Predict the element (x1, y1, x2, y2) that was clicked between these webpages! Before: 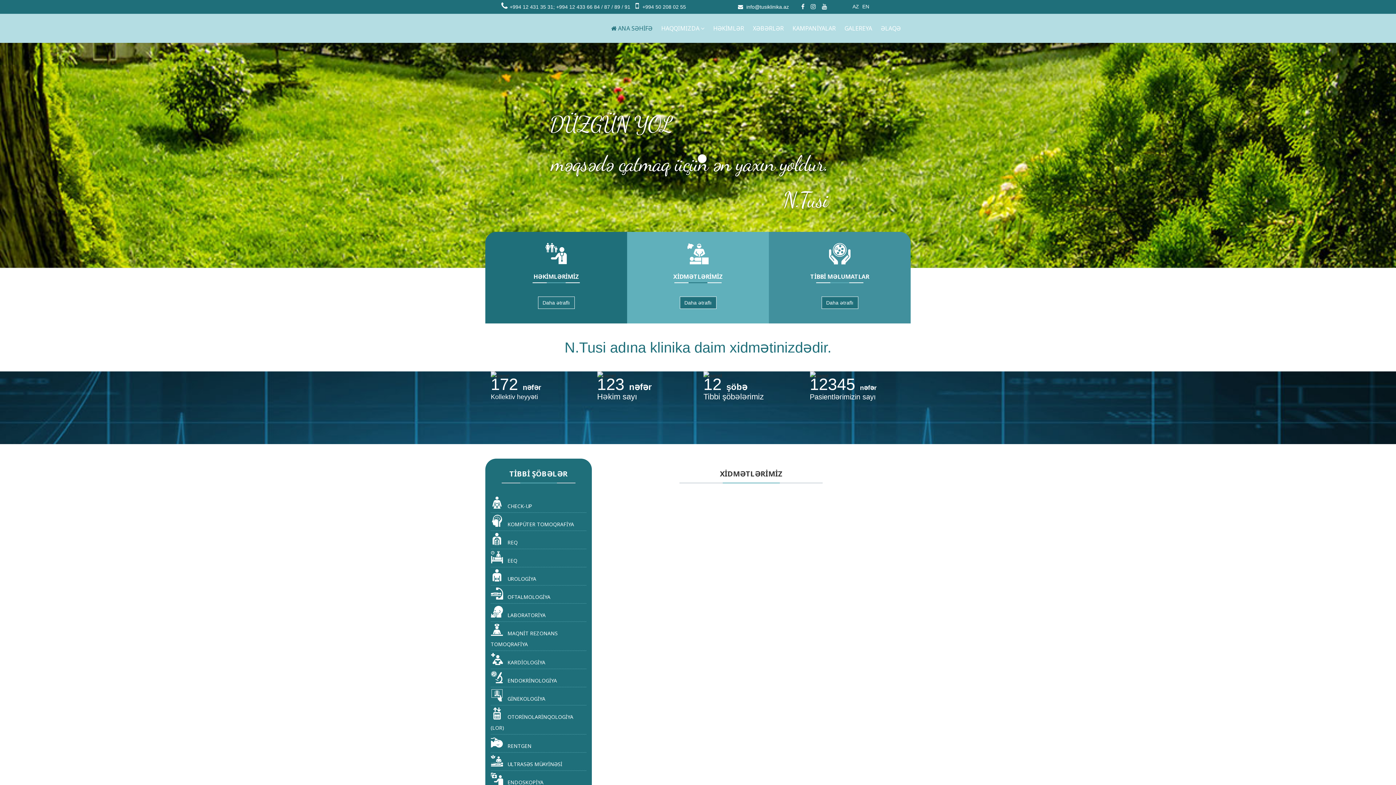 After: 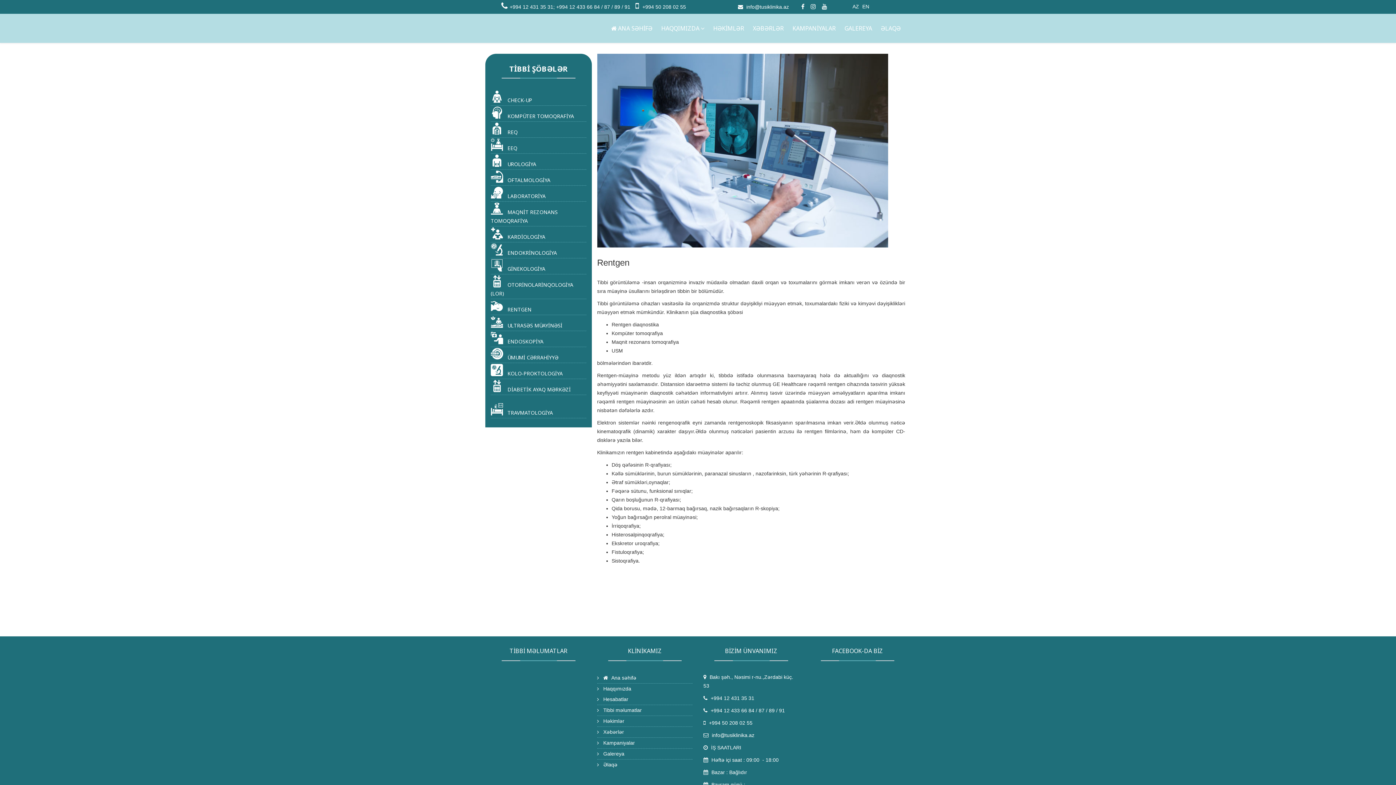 Action: label:  RENTGEN bbox: (490, 736, 586, 753)